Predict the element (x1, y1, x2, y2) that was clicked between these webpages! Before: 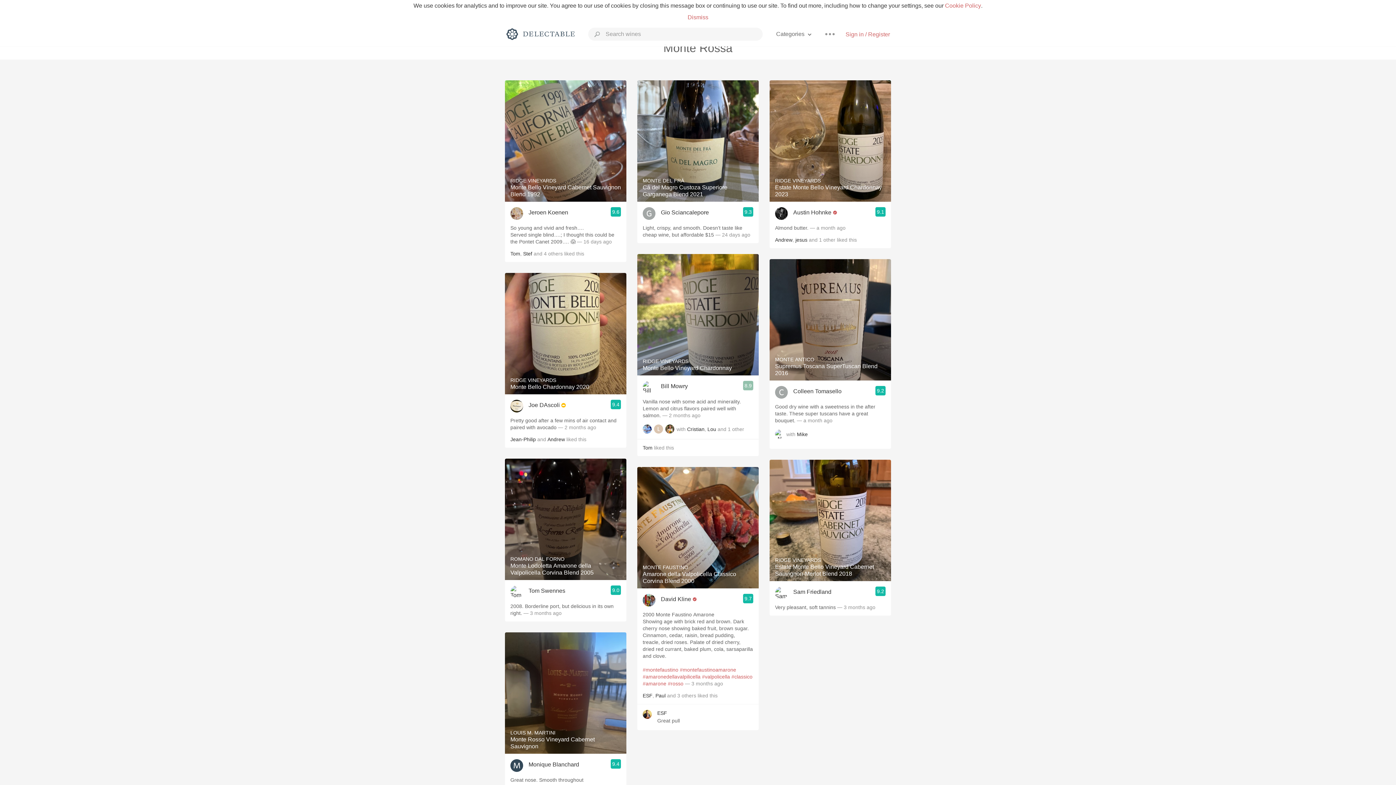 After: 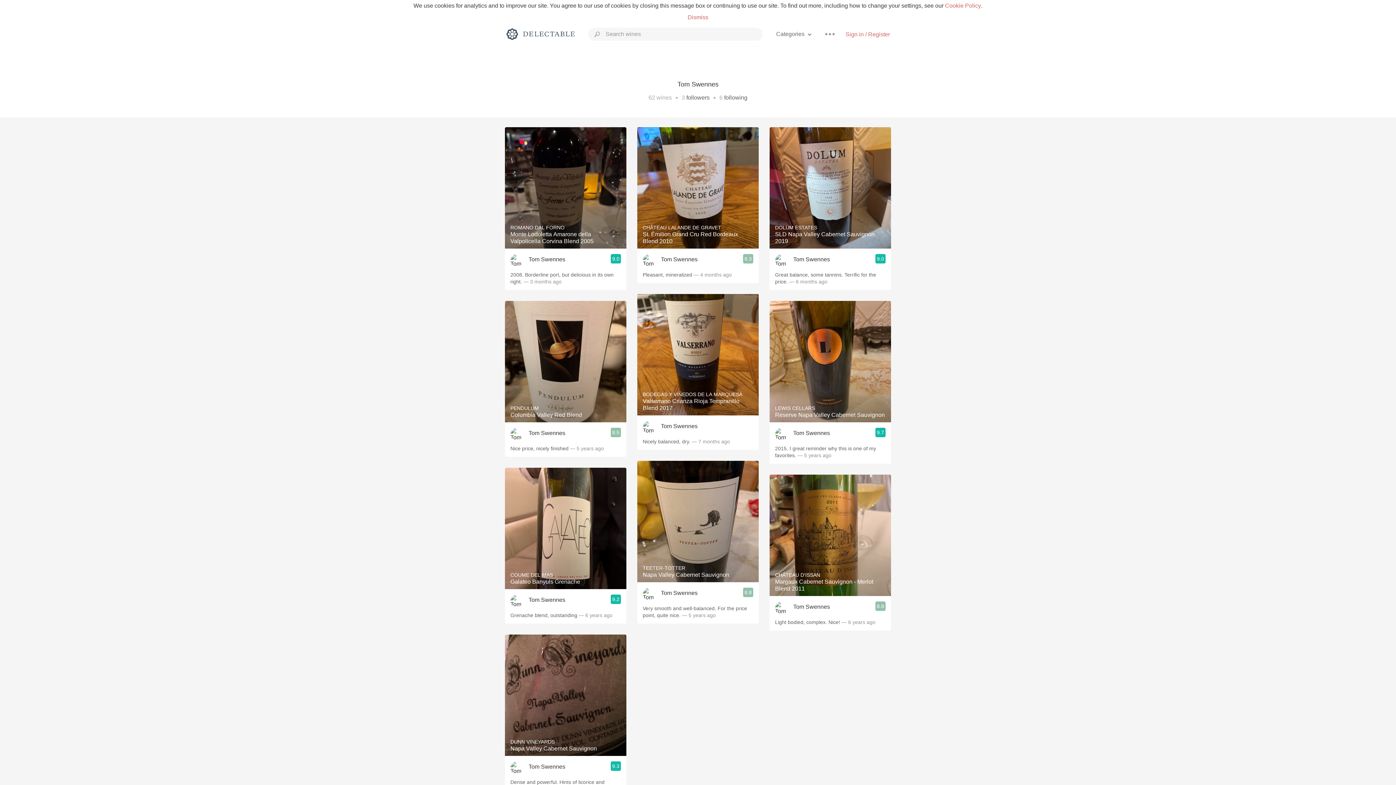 Action: bbox: (510, 585, 523, 598)